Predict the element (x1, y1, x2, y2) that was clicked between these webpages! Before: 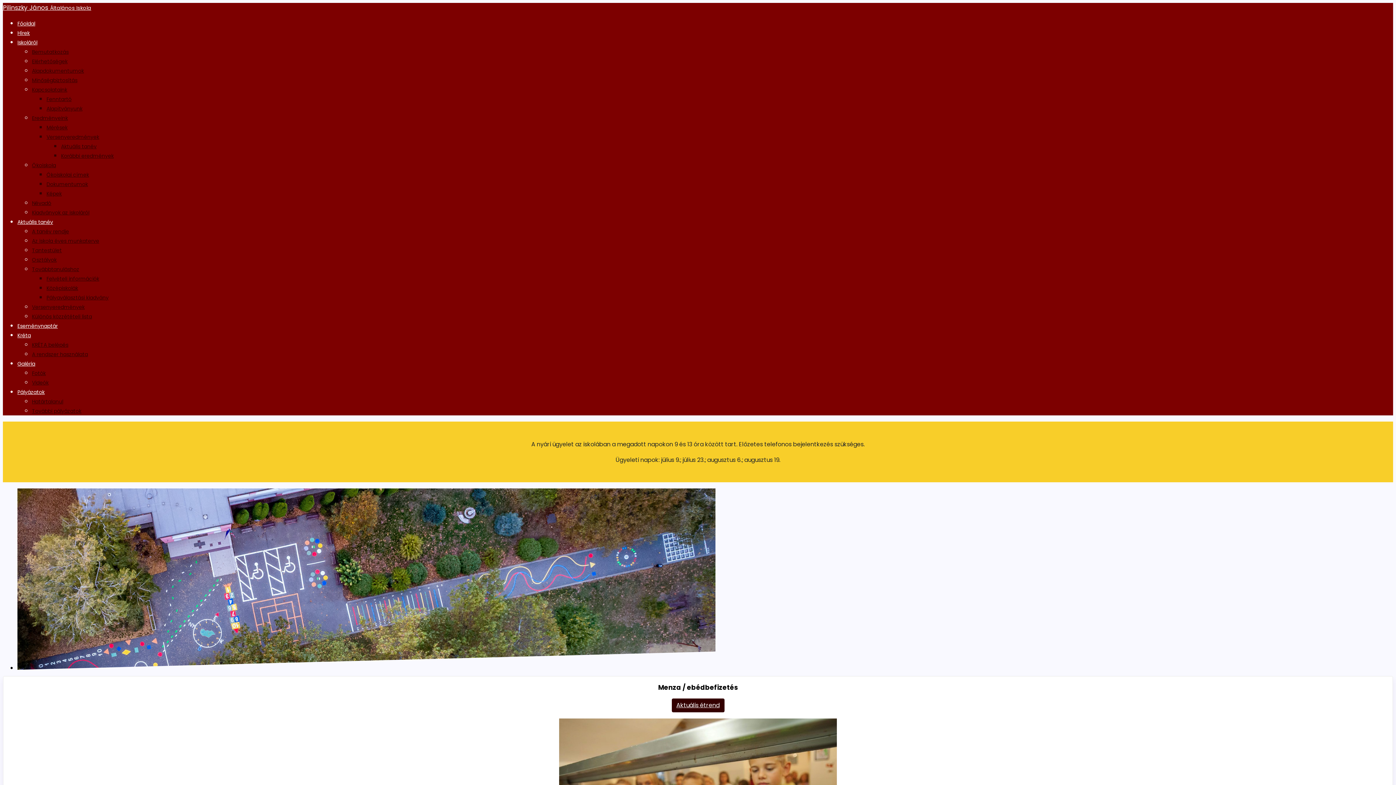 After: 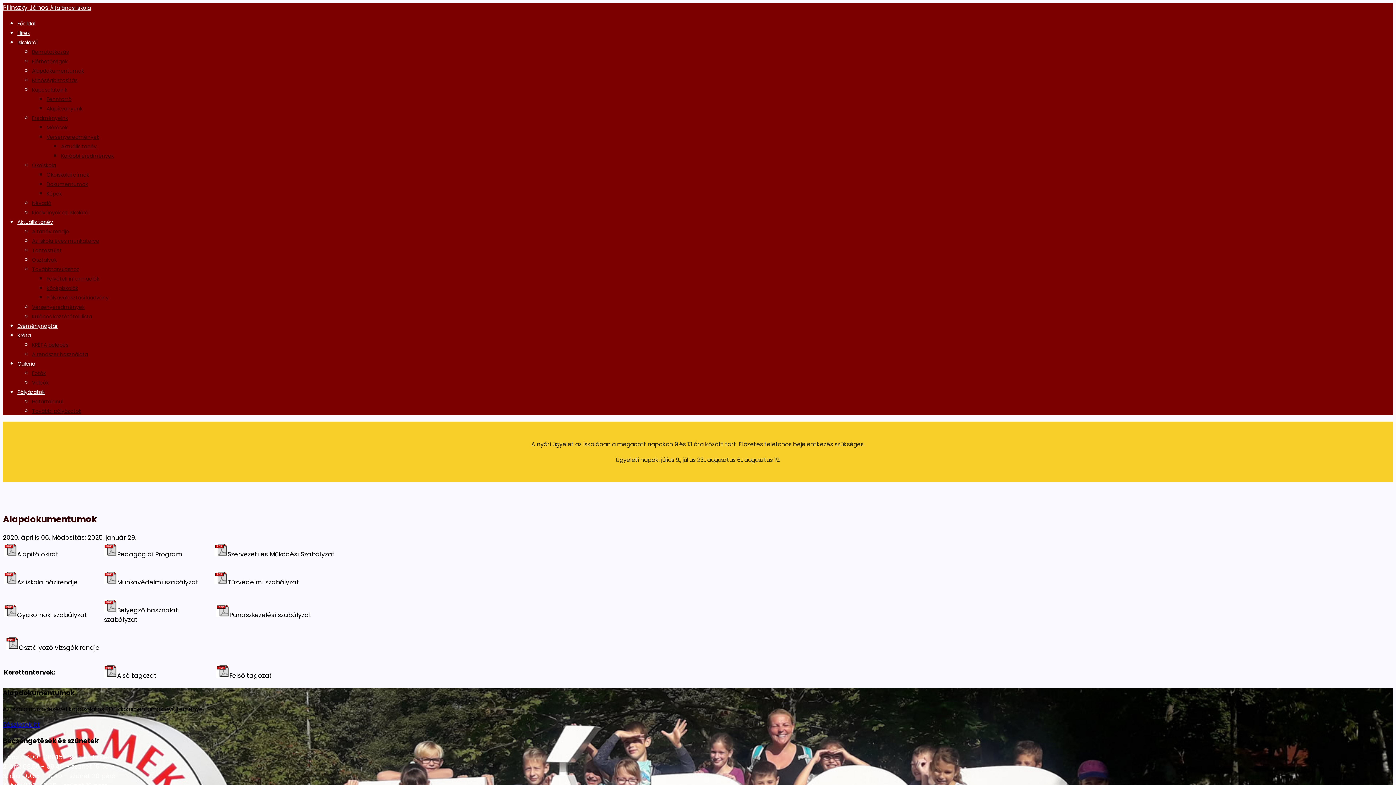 Action: label: Alapdokumentumok bbox: (32, 67, 84, 74)